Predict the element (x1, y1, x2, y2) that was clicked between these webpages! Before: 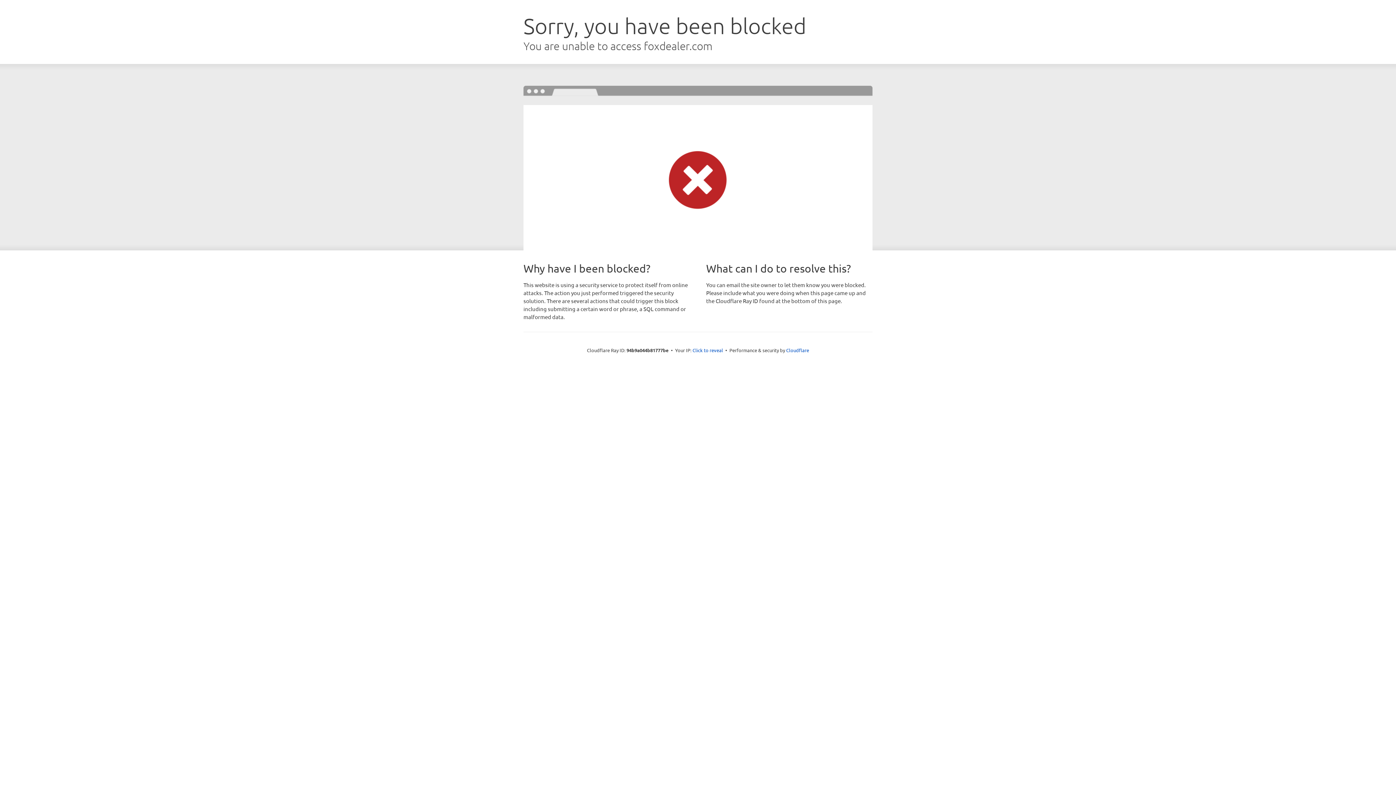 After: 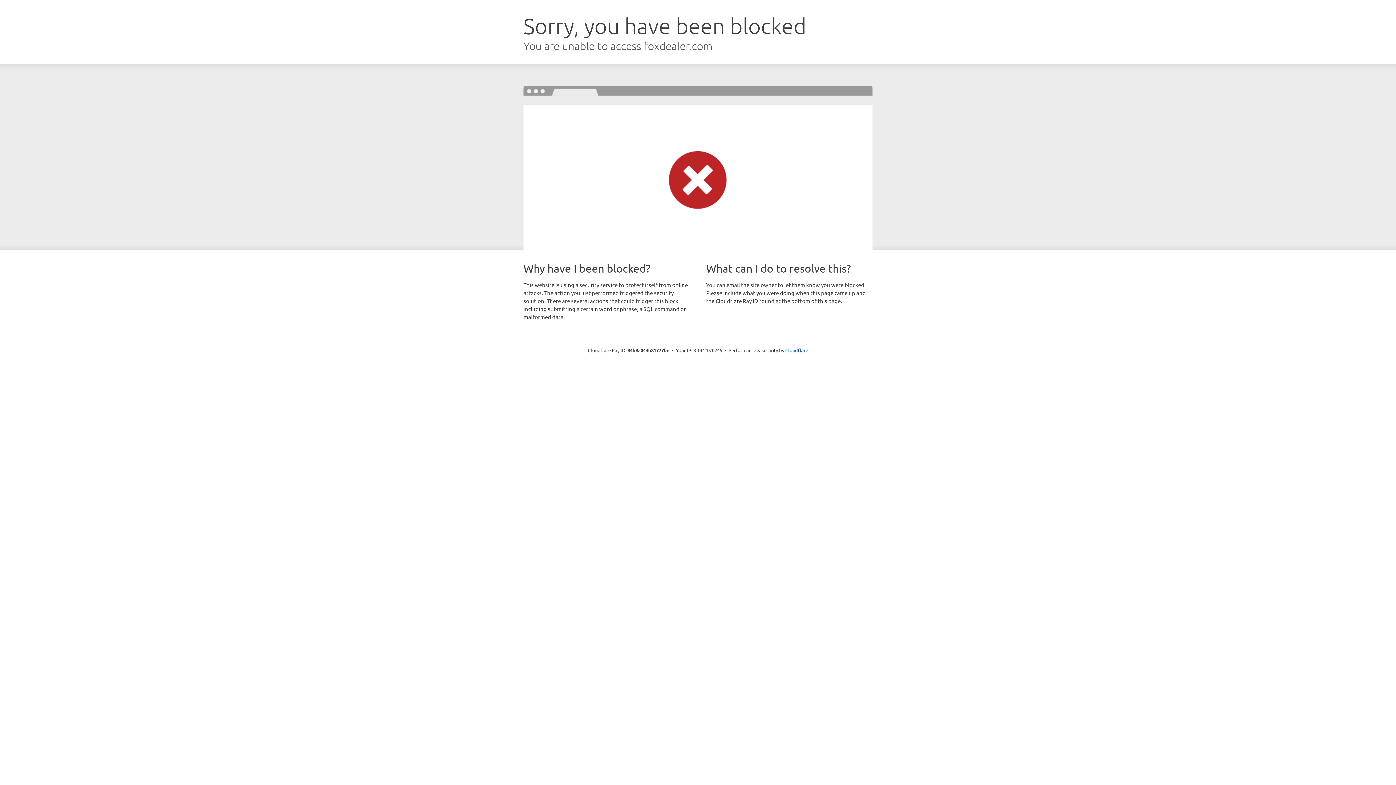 Action: label: Click to reveal bbox: (692, 346, 723, 353)